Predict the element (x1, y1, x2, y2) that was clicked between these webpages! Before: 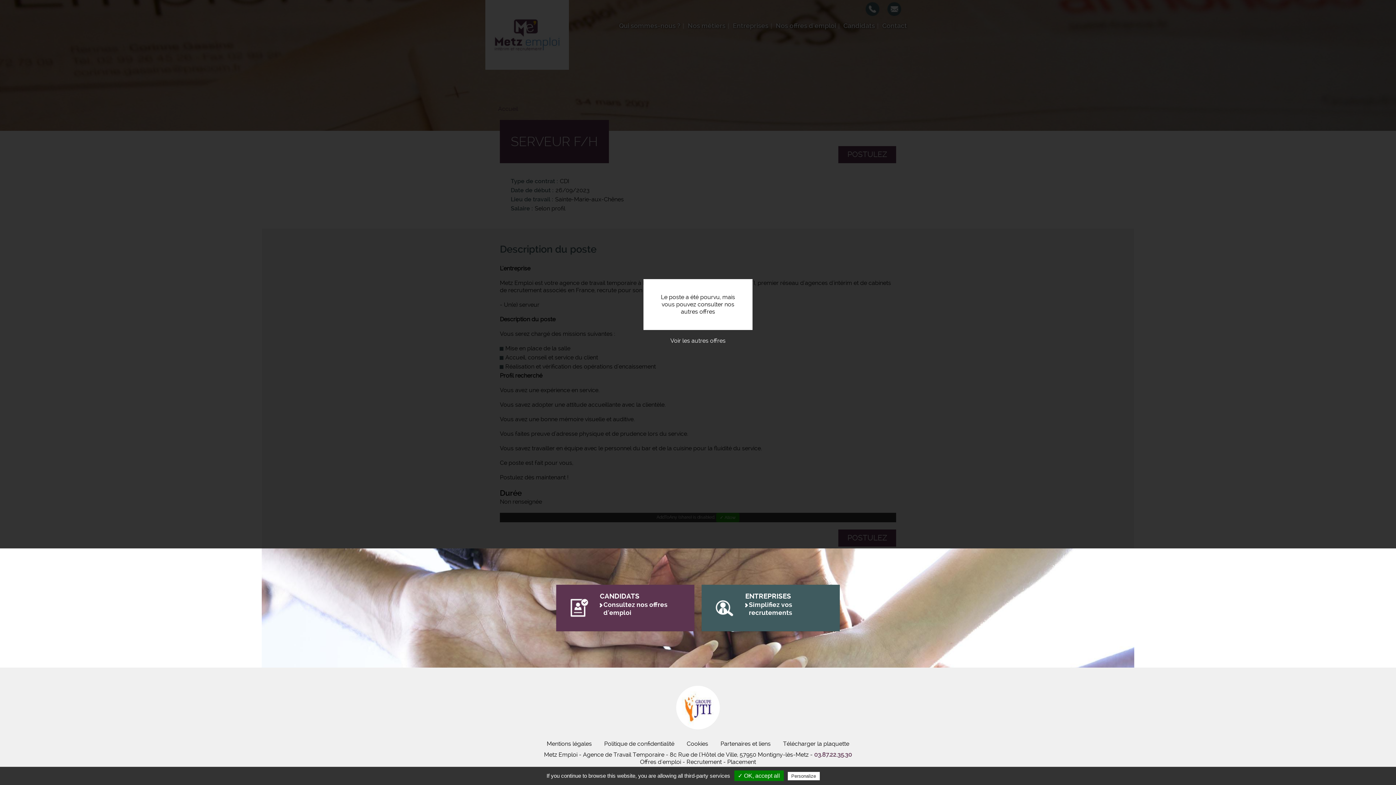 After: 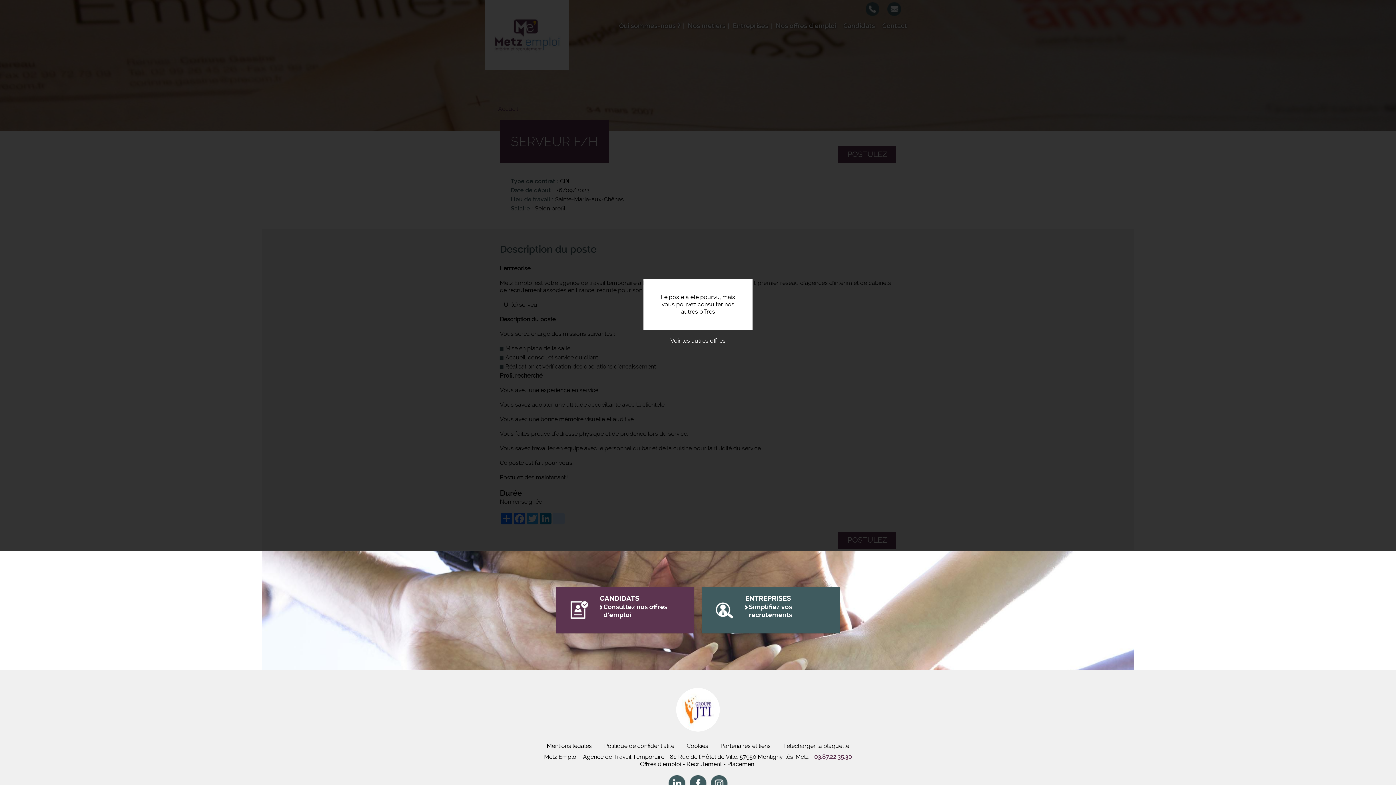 Action: label: ✓ OK, accept all bbox: (734, 770, 783, 781)